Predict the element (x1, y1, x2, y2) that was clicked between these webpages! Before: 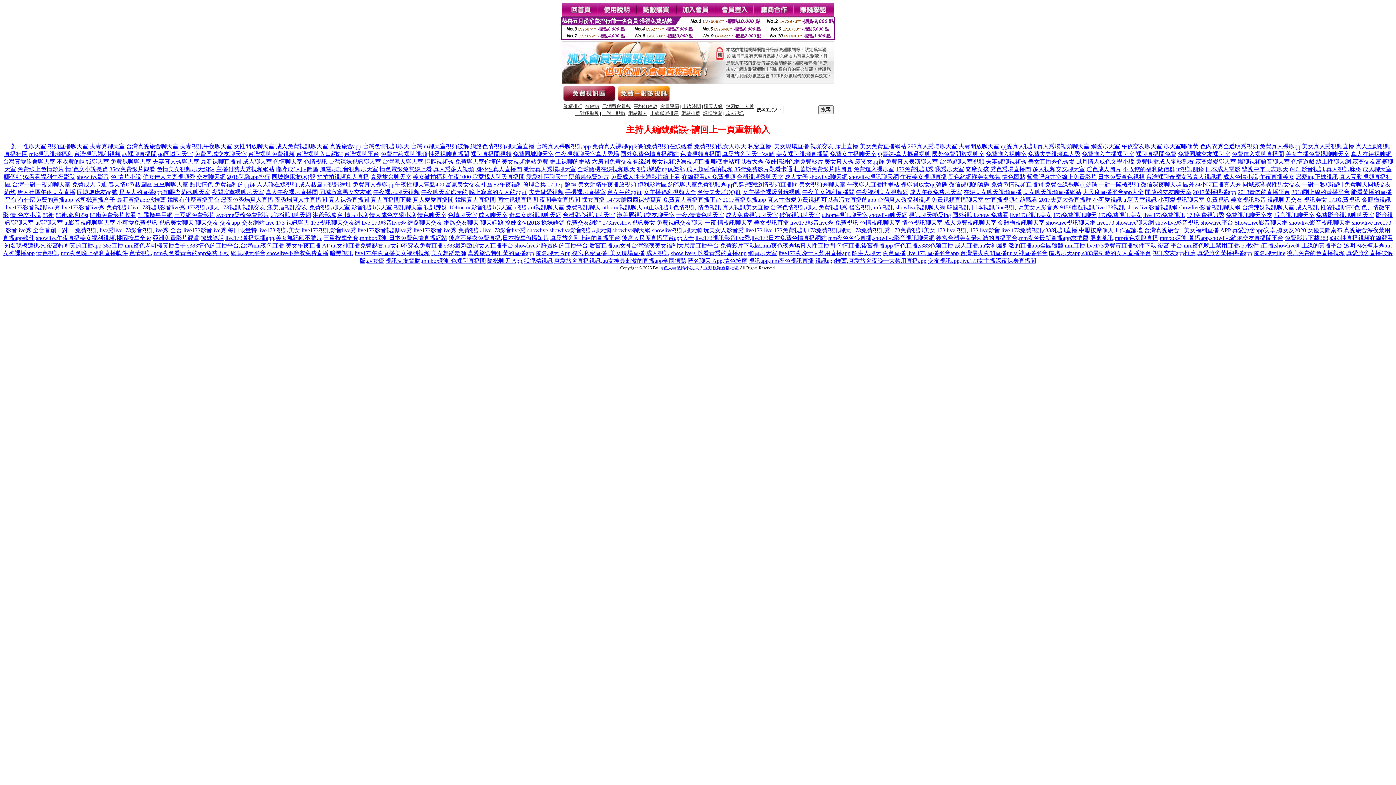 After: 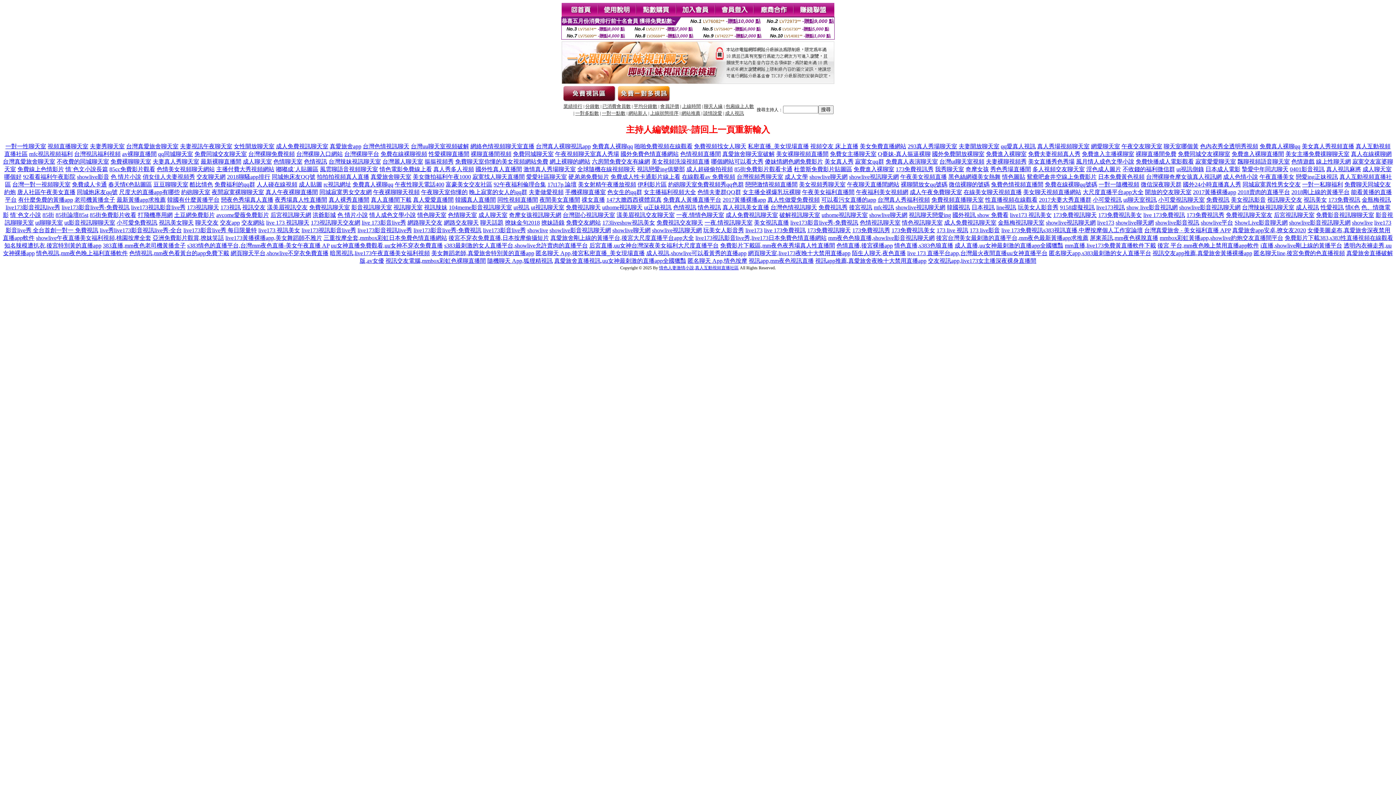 Action: bbox: (1304, 196, 1327, 202) label: 視訊美女